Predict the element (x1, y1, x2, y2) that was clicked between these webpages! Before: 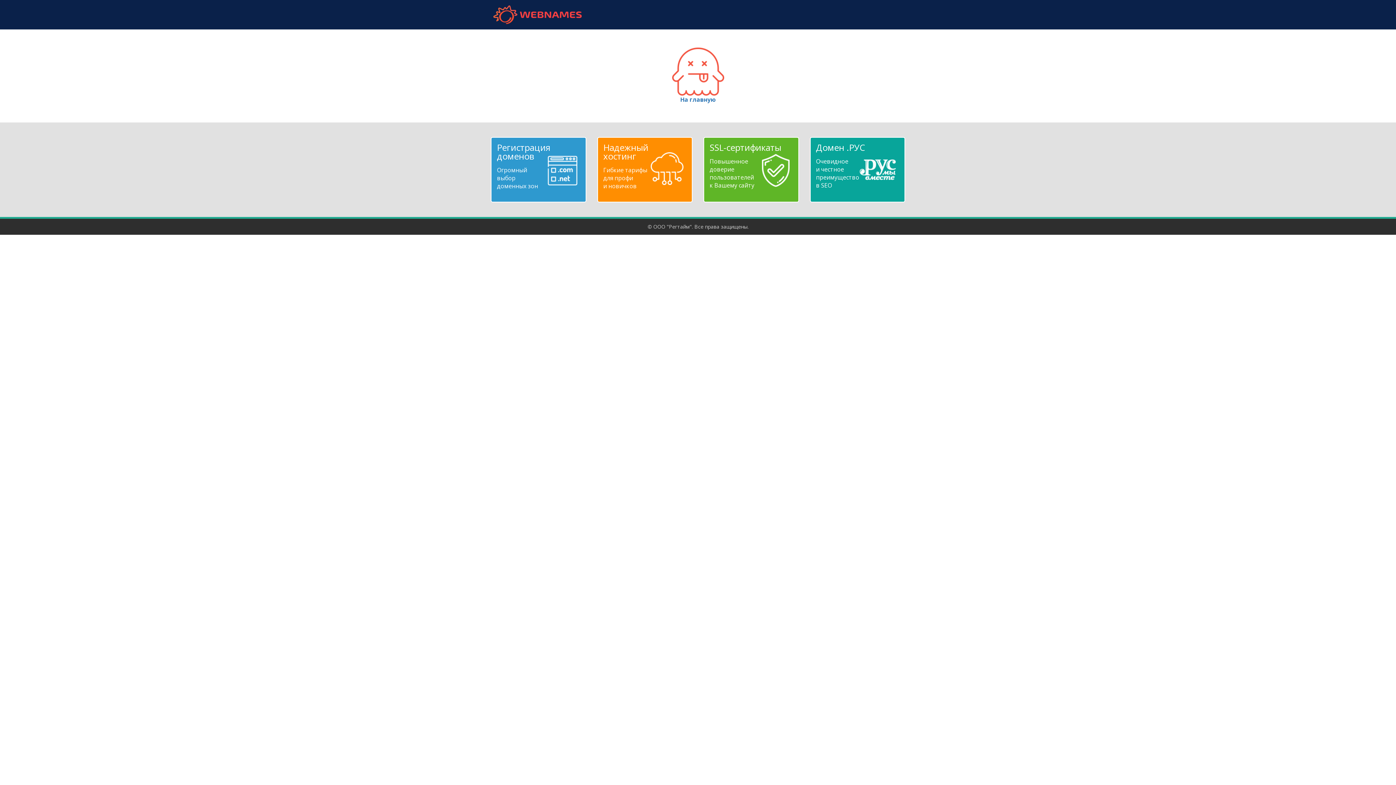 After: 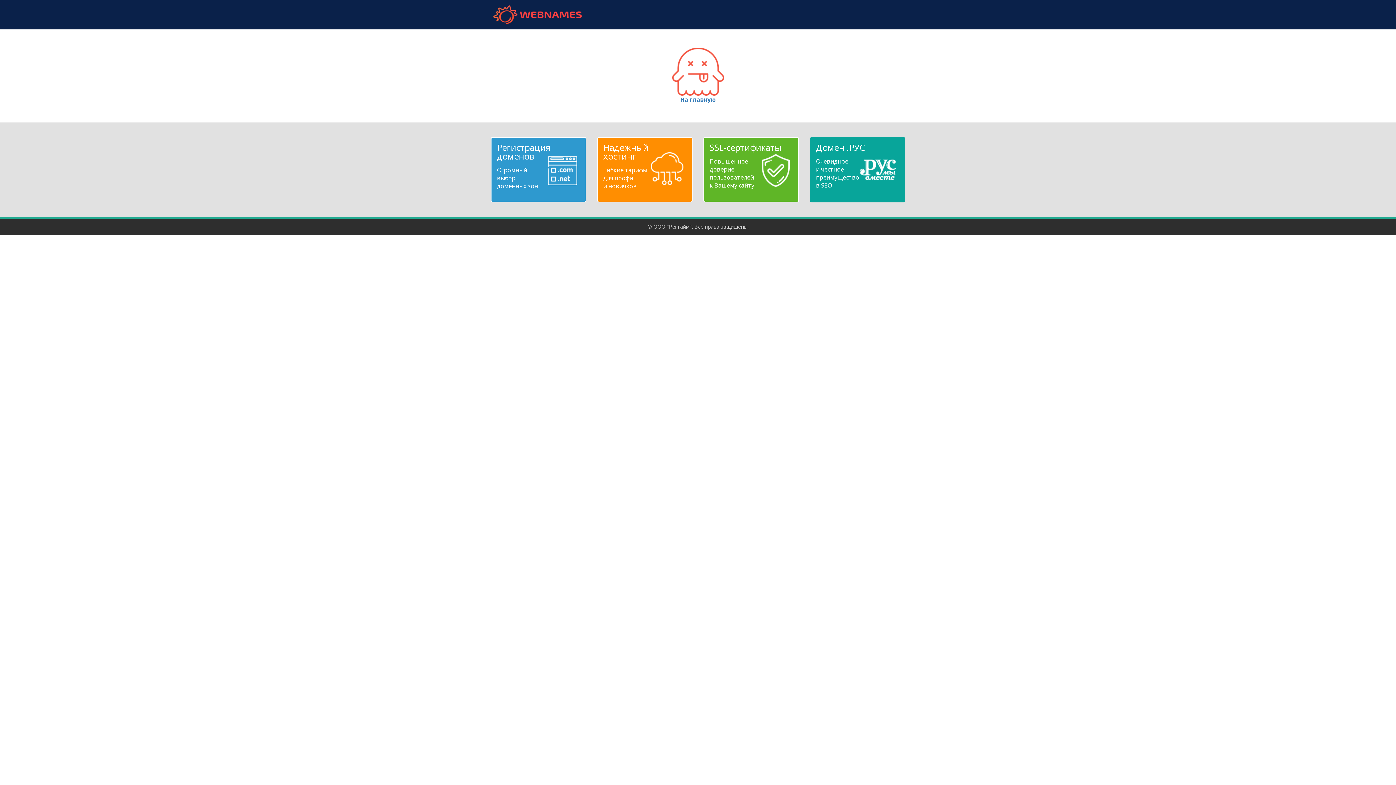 Action: label: Домен .РУС
Очевидное
и честное
преимущество
в SEO bbox: (816, 143, 899, 189)